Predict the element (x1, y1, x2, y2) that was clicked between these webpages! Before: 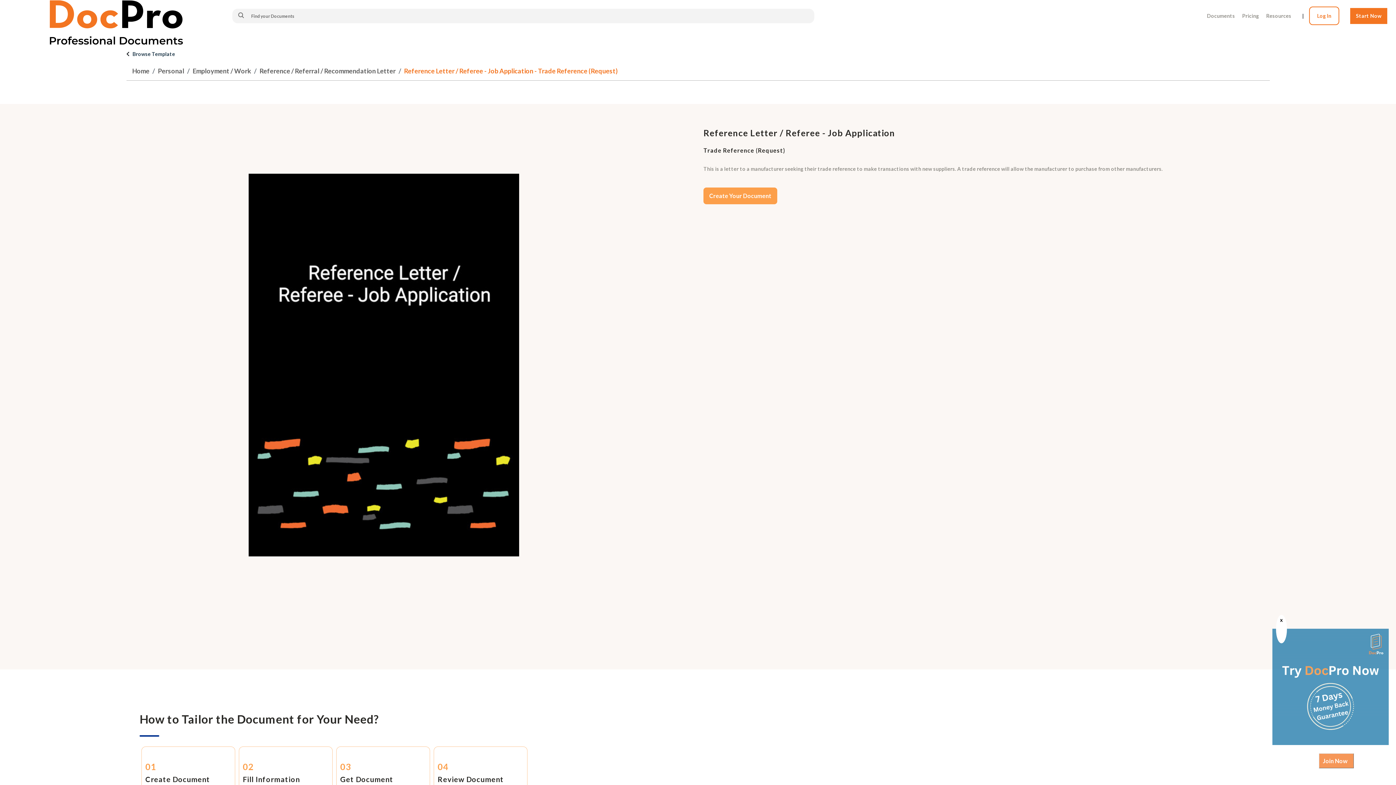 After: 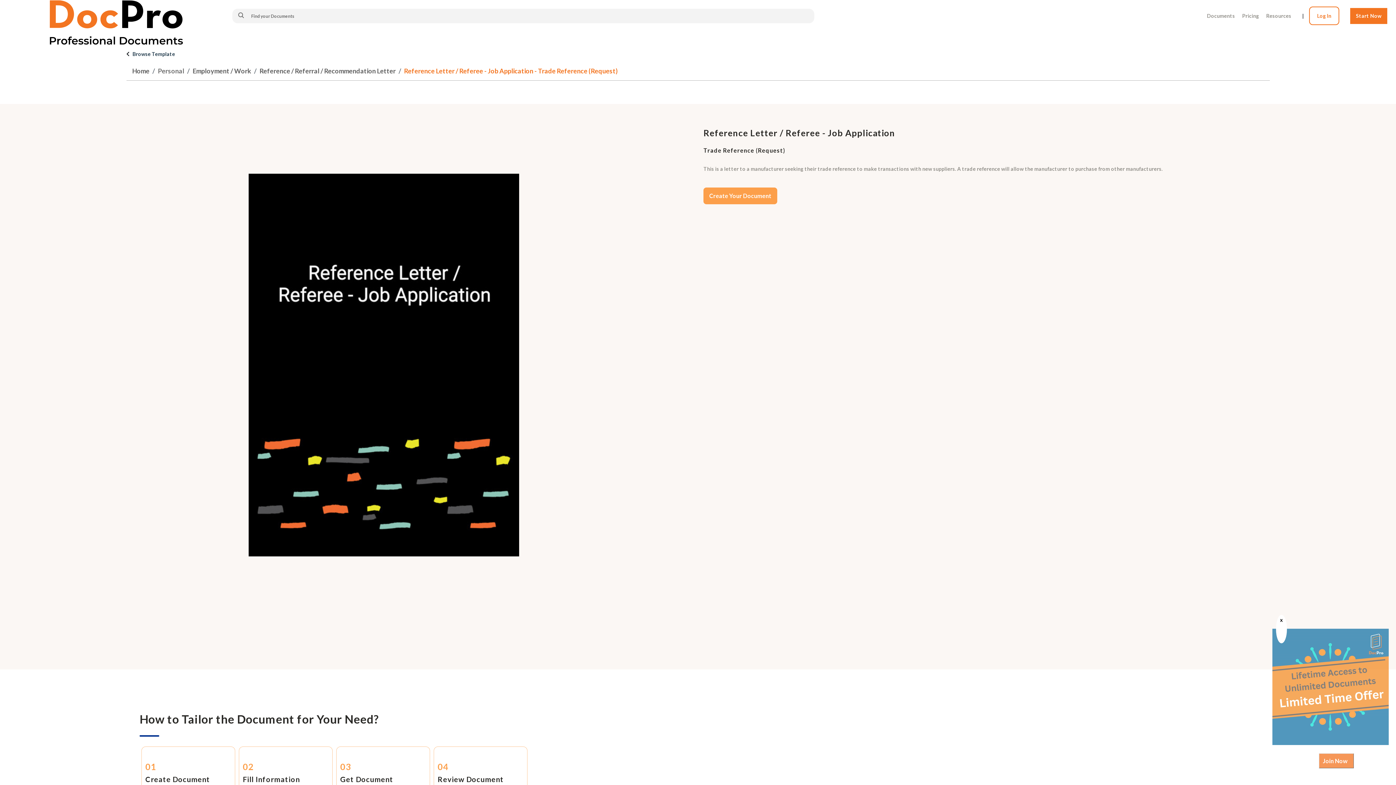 Action: bbox: (157, 66, 184, 74) label: Personal